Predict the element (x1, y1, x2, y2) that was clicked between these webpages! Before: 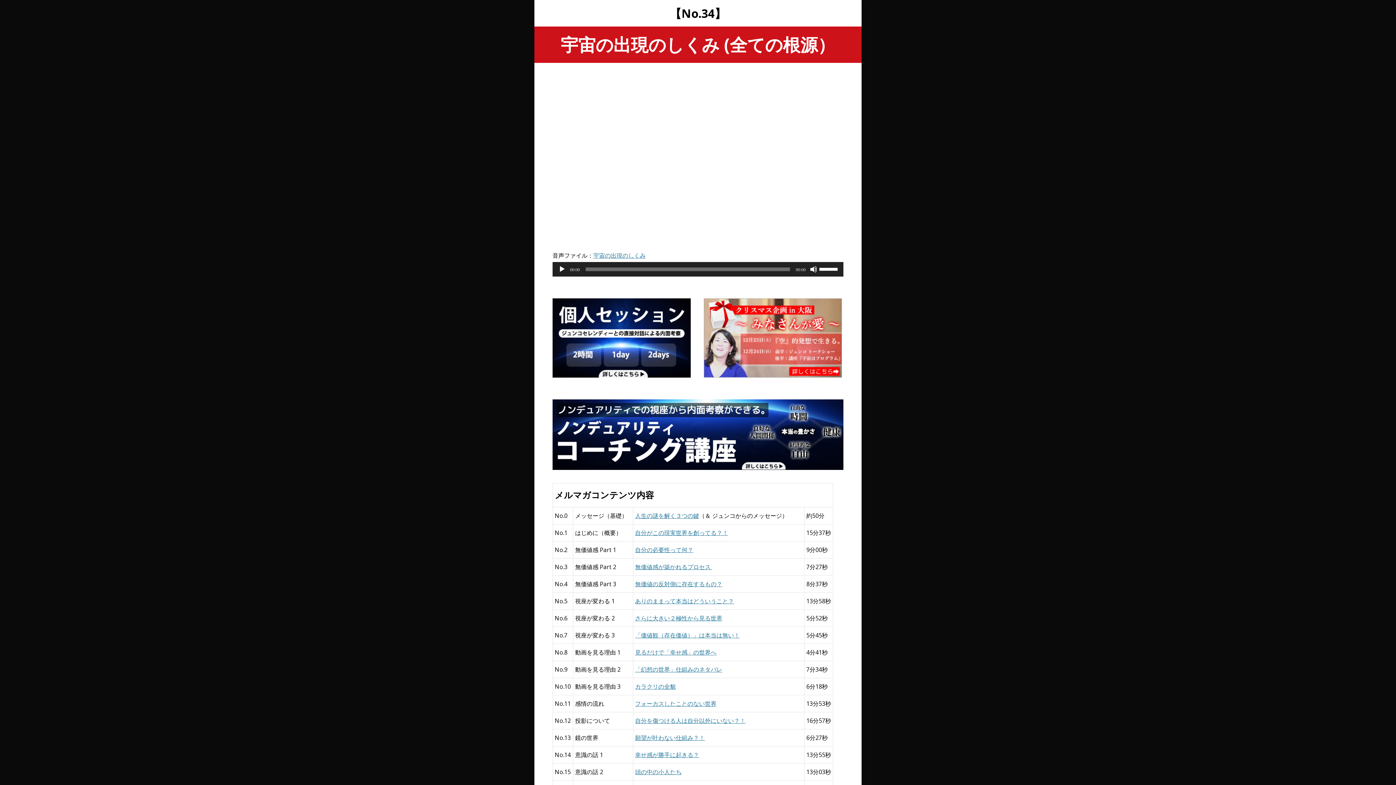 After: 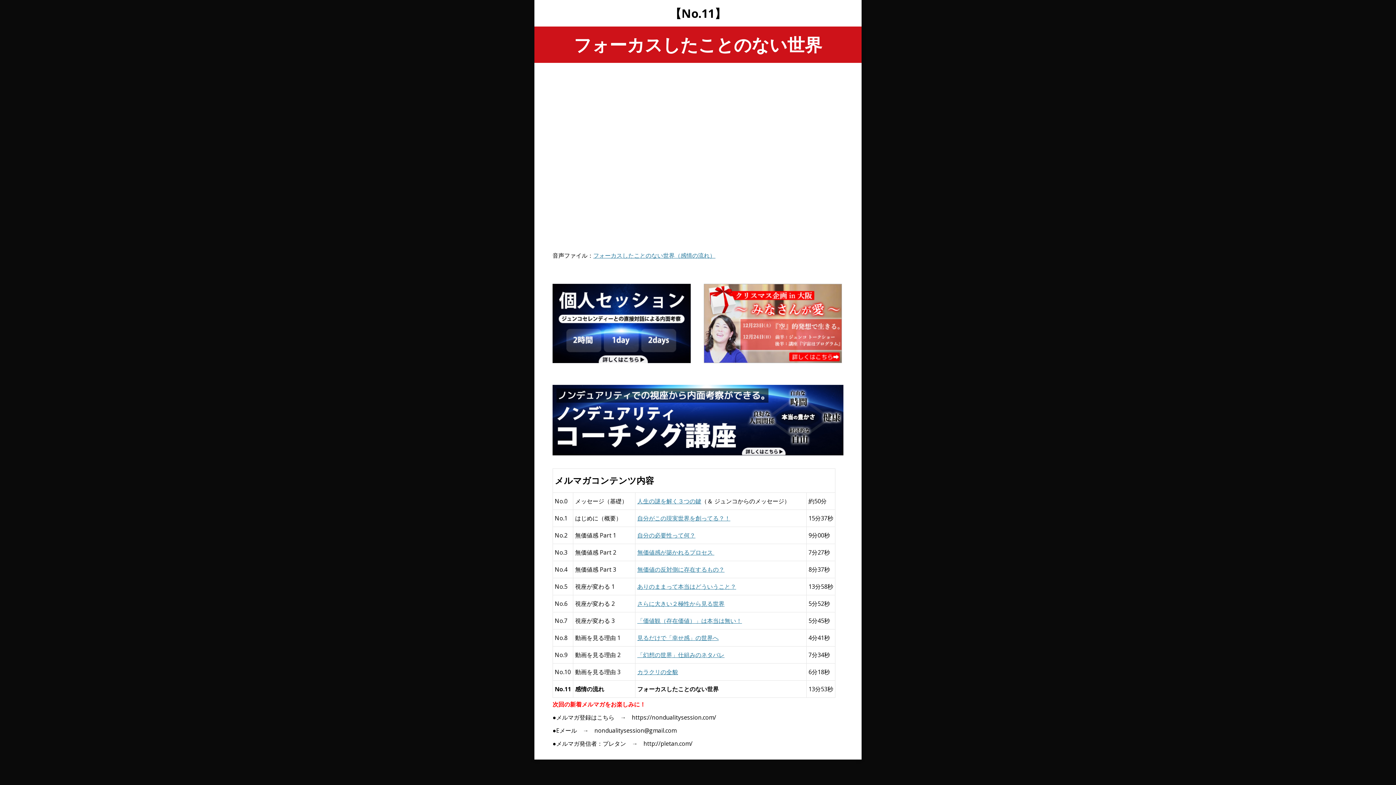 Action: label: フォーカスしたことのない世界 bbox: (635, 699, 716, 707)